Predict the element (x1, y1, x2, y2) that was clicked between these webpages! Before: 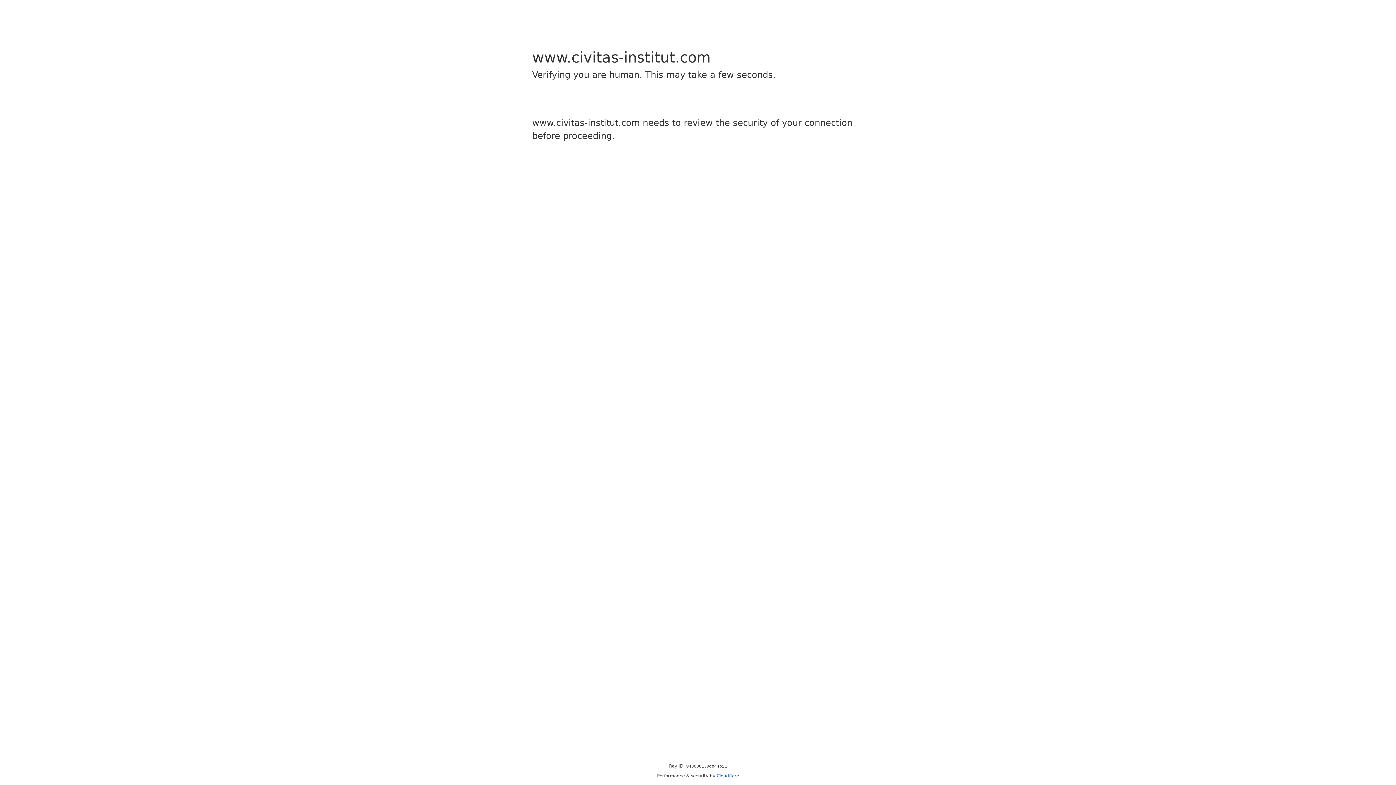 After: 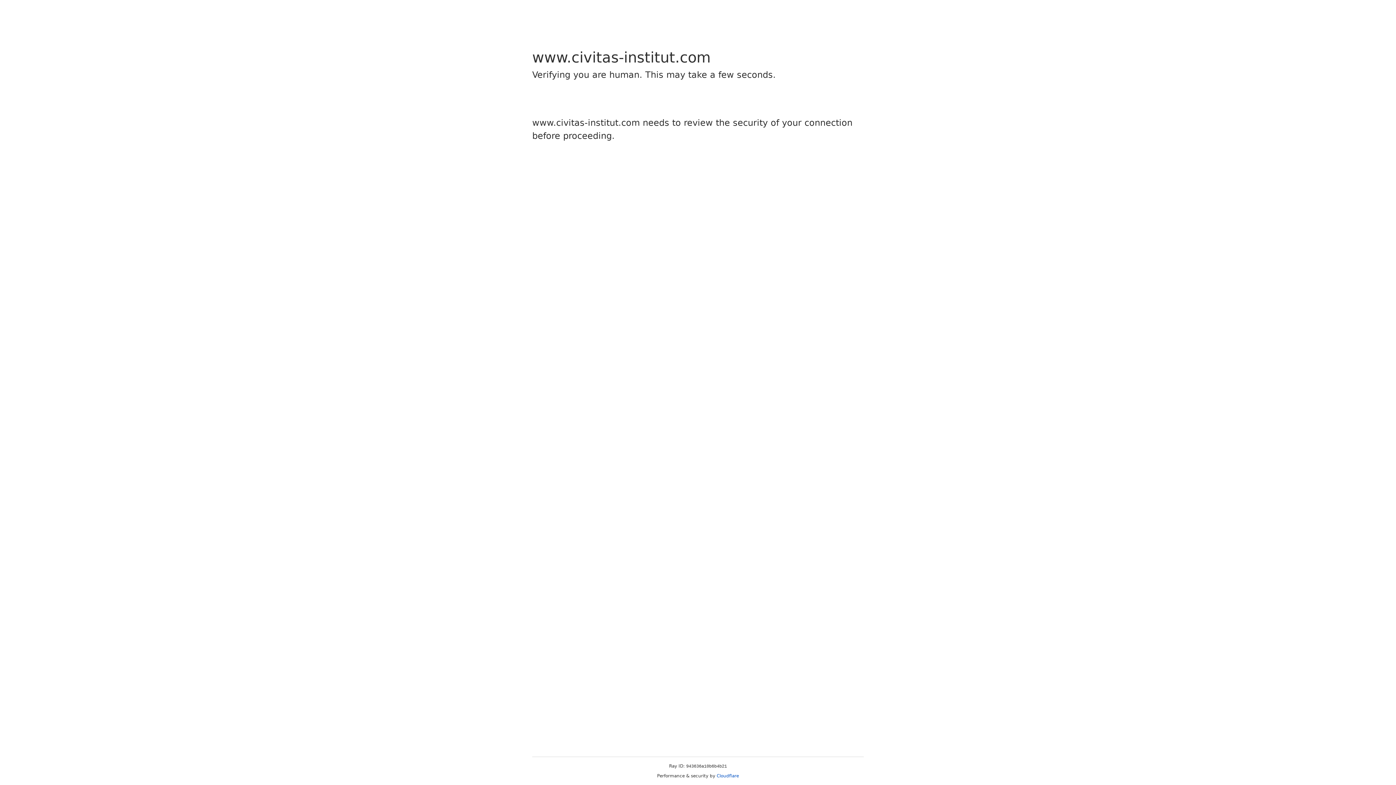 Action: bbox: (716, 773, 739, 778) label: Cloudflare